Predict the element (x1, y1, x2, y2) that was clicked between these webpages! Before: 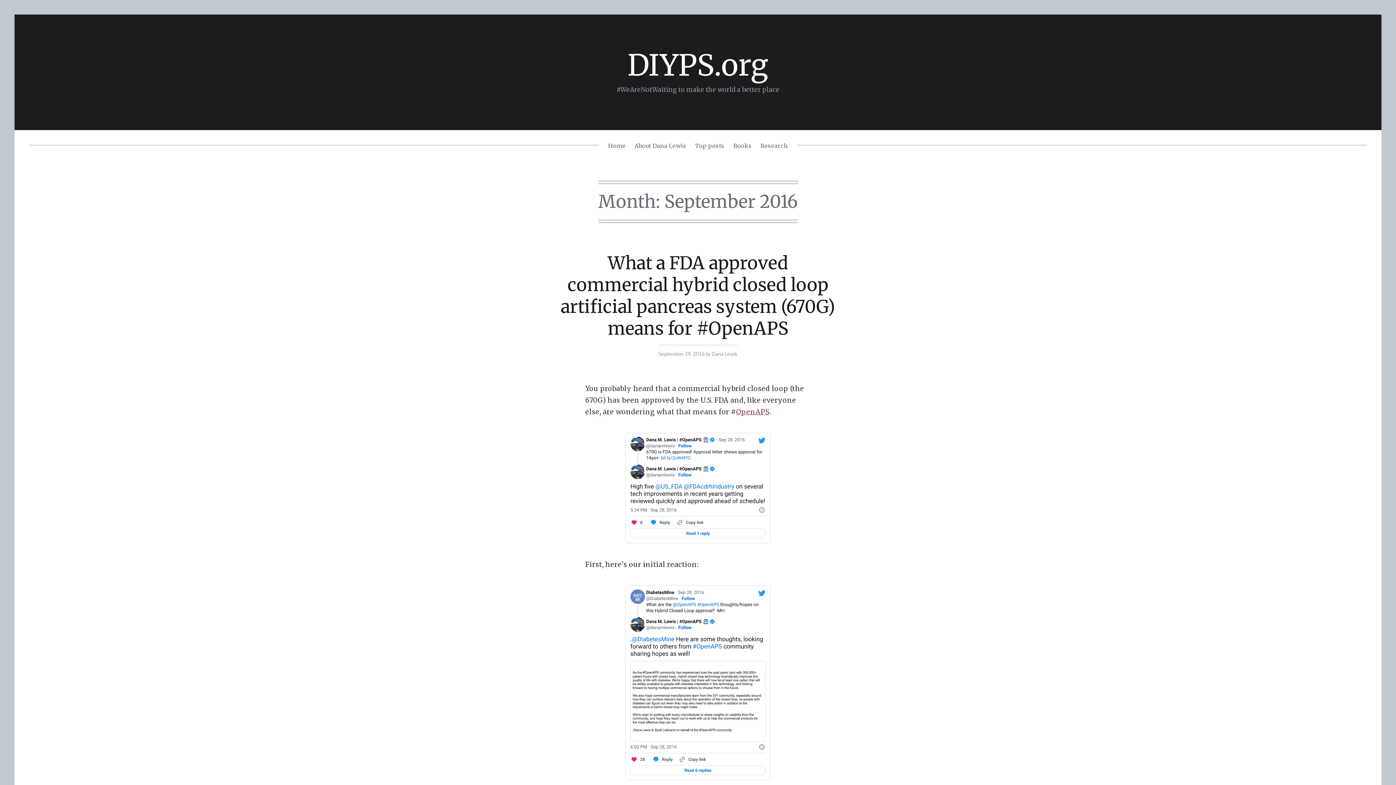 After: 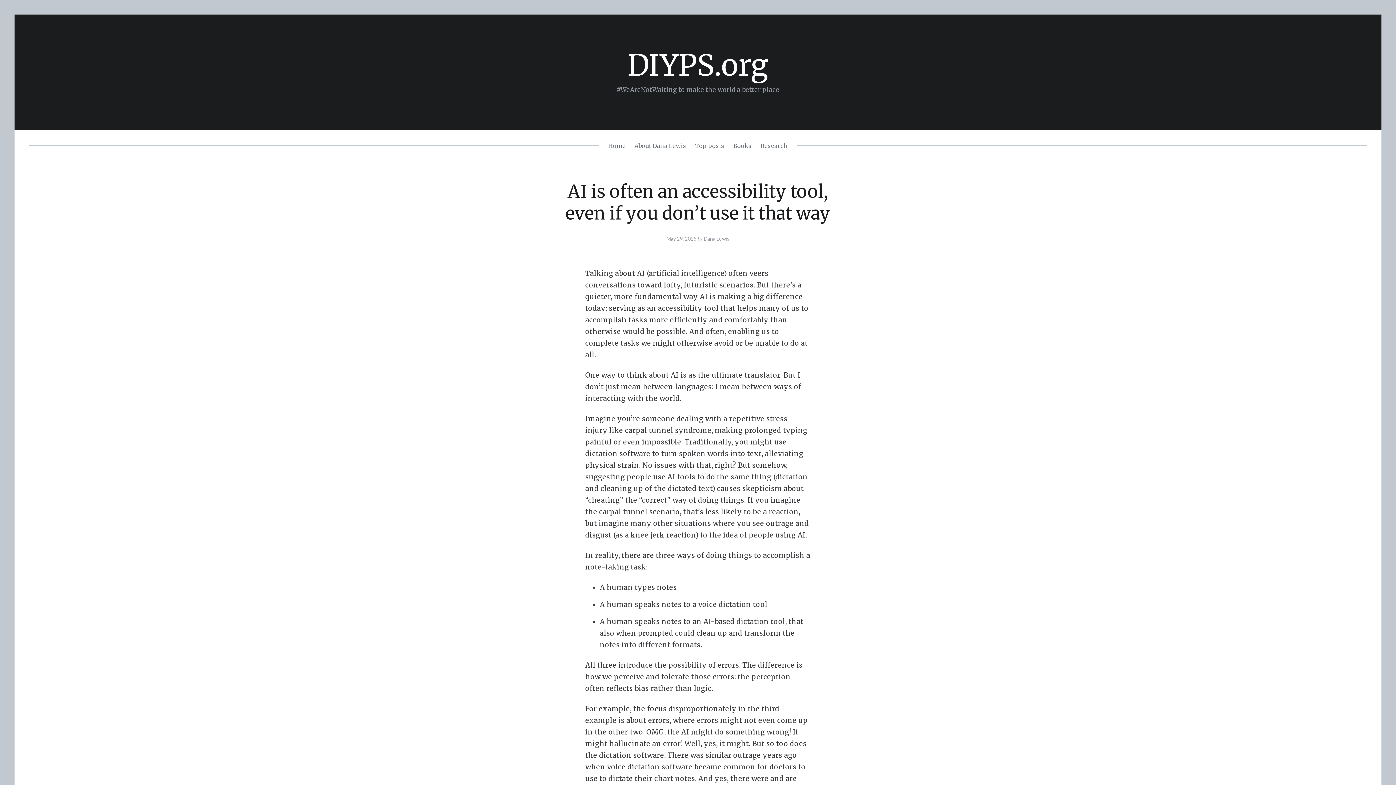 Action: bbox: (627, 46, 768, 83) label: DIYPS.org